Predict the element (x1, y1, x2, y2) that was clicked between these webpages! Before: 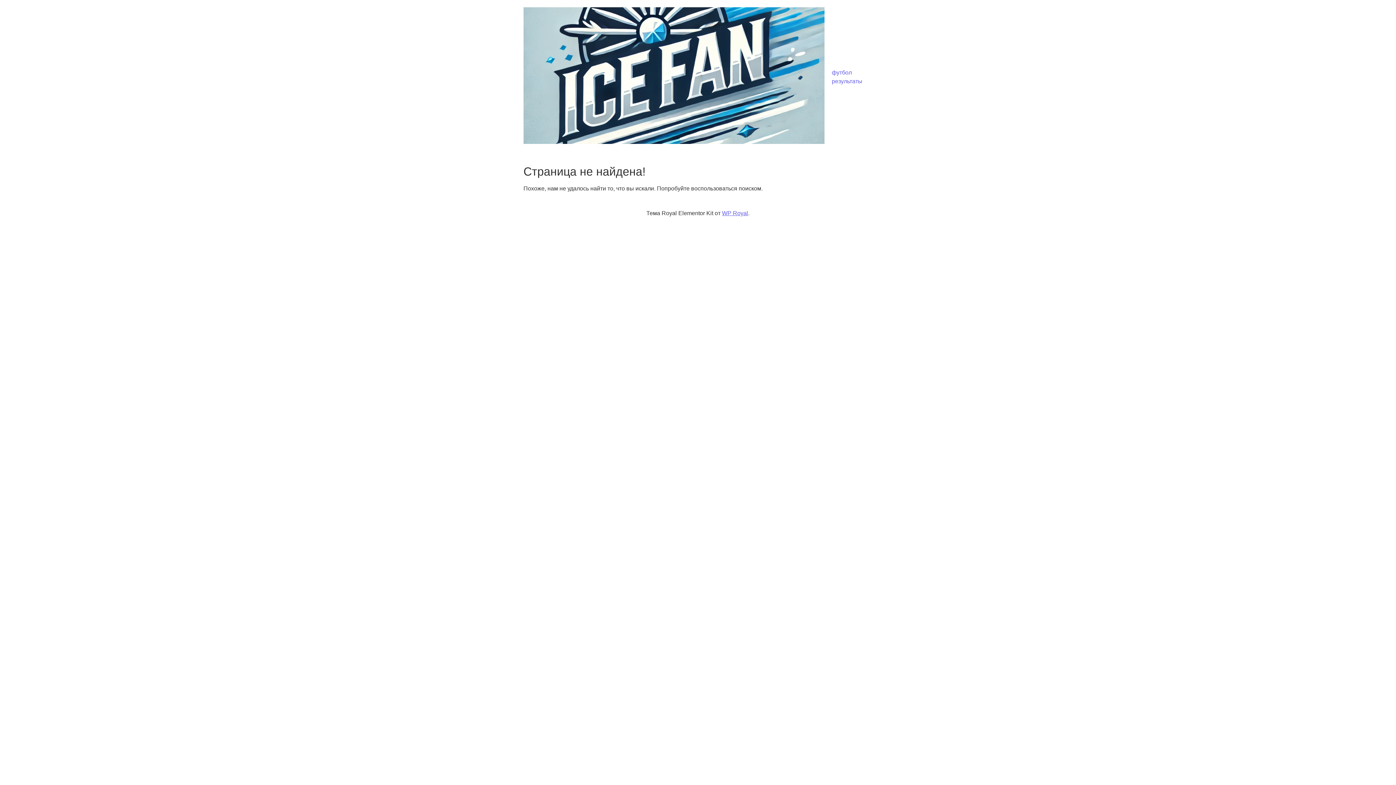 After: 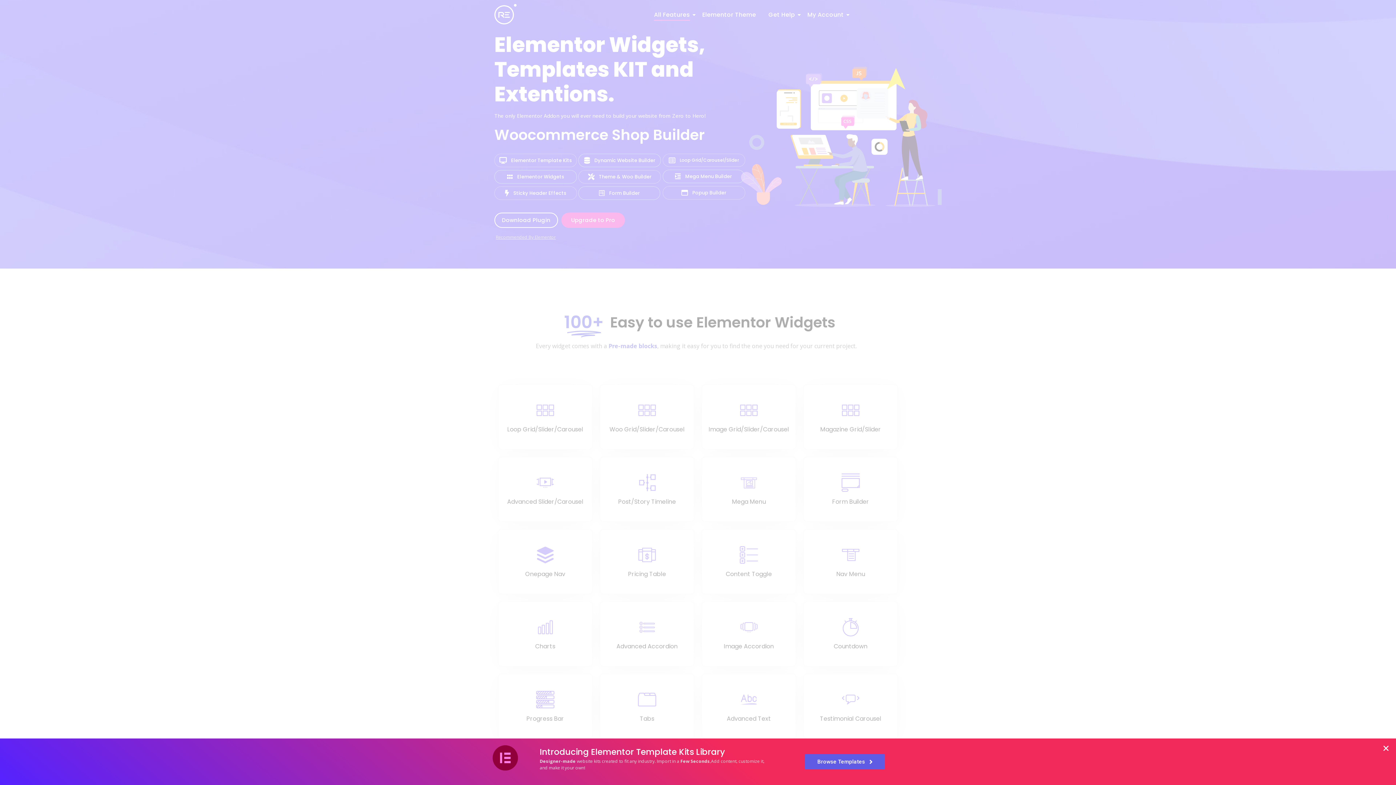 Action: label: WP Royal bbox: (722, 210, 748, 216)